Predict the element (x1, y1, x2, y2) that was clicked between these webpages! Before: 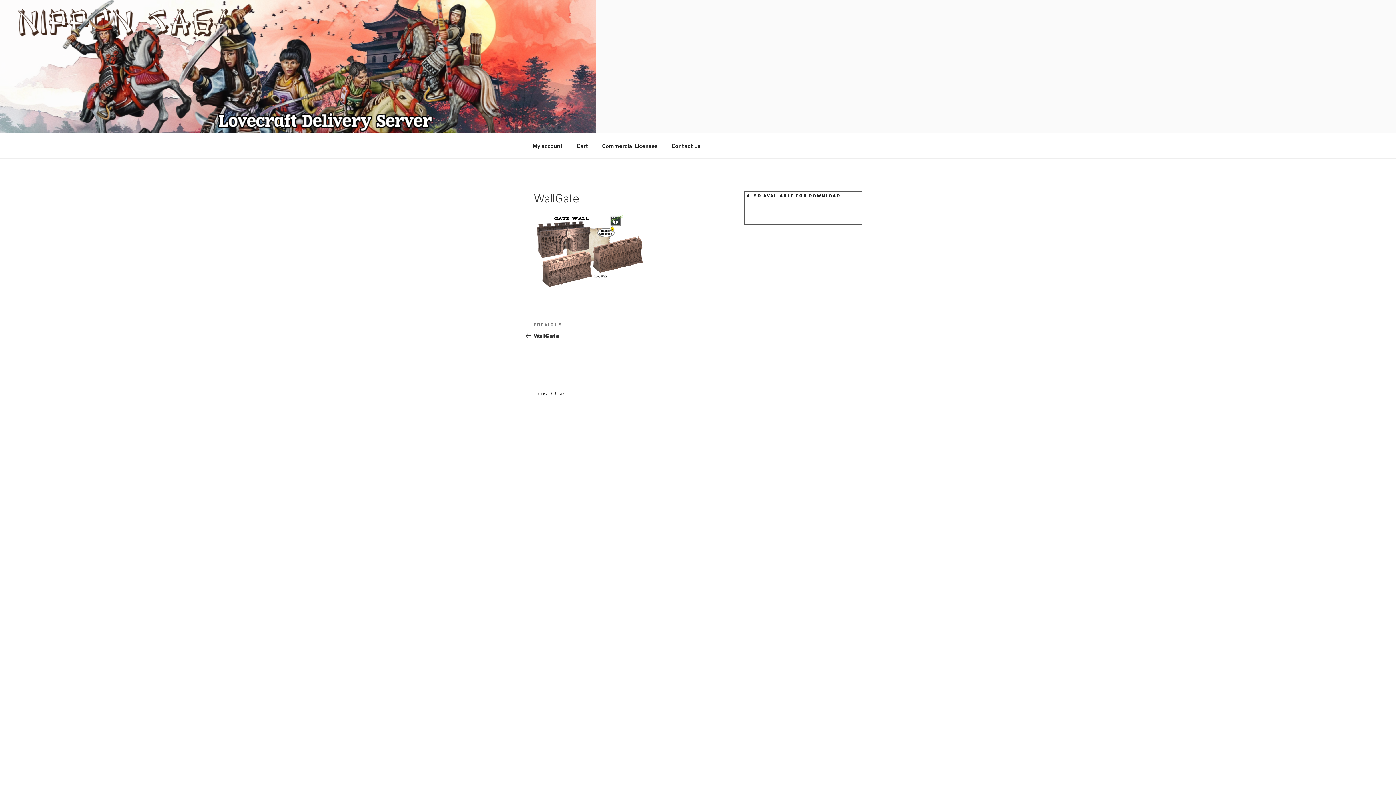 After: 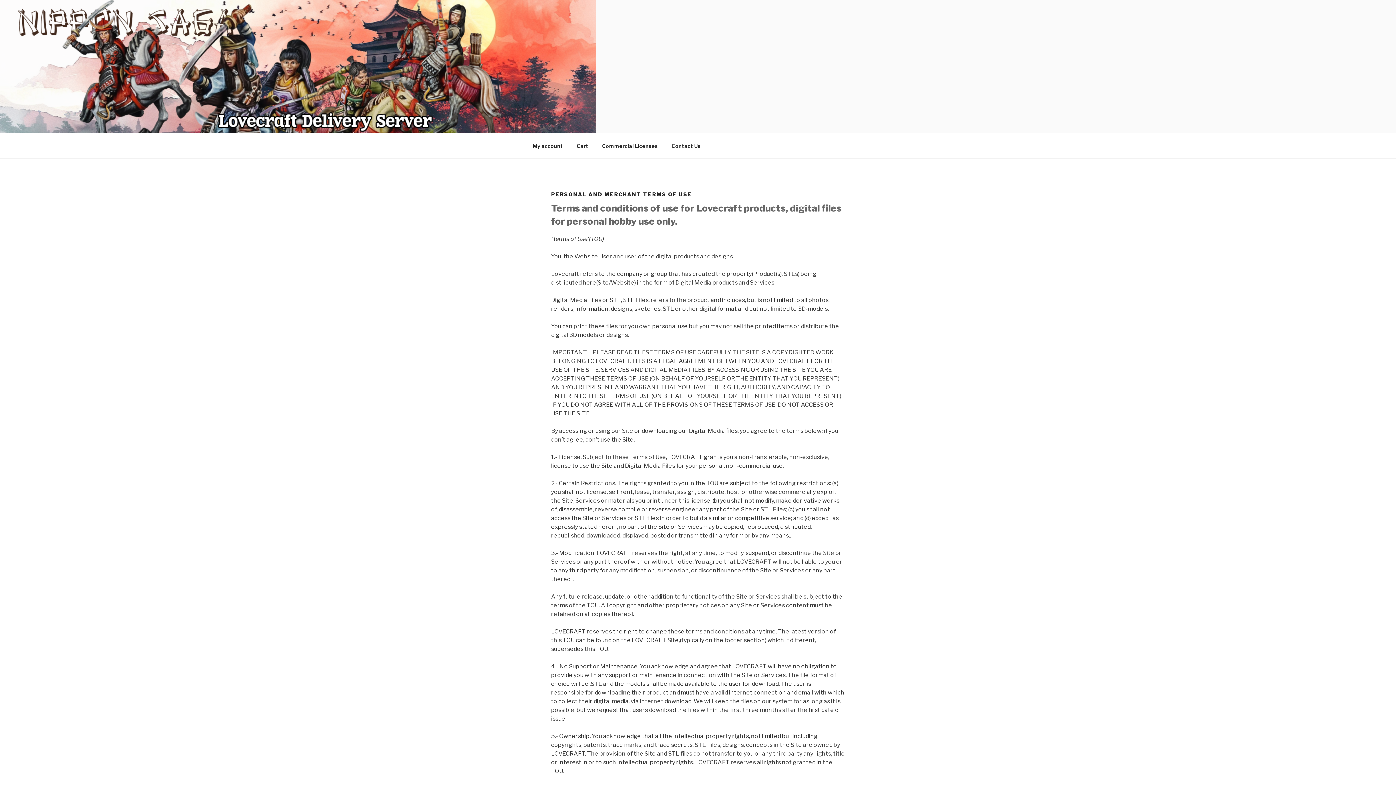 Action: label: Terms Of Use bbox: (531, 390, 564, 396)